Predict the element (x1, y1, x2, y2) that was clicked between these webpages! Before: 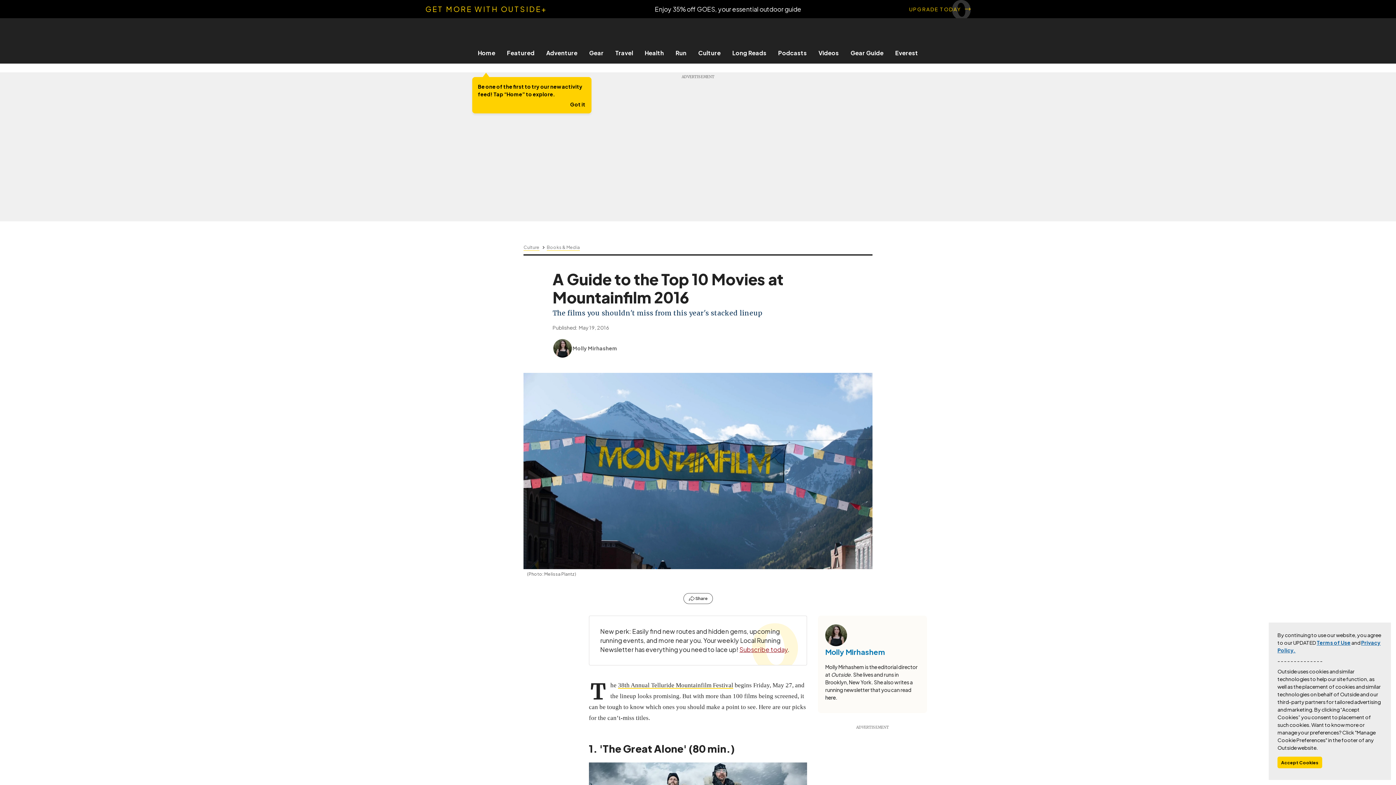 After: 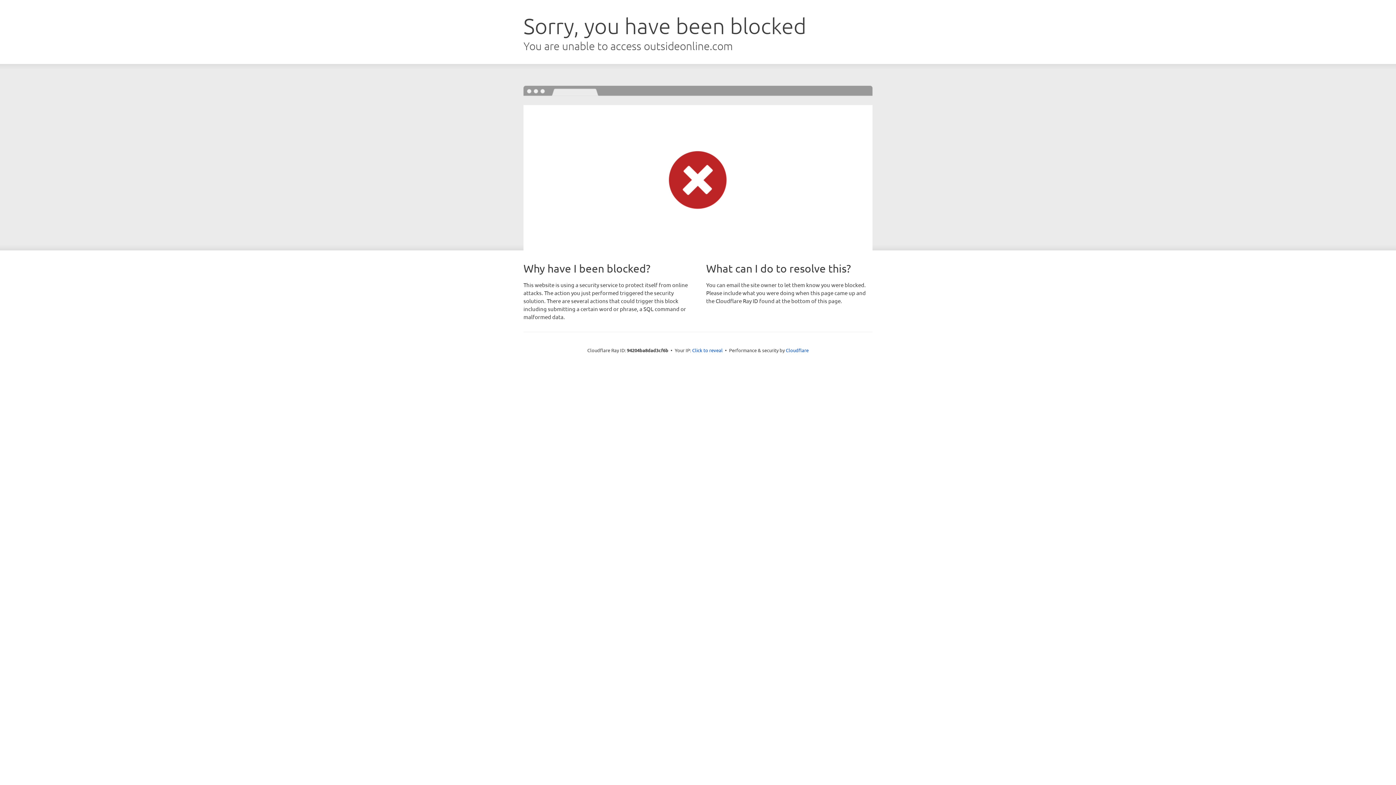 Action: label: Long Reads bbox: (726, 49, 772, 56)